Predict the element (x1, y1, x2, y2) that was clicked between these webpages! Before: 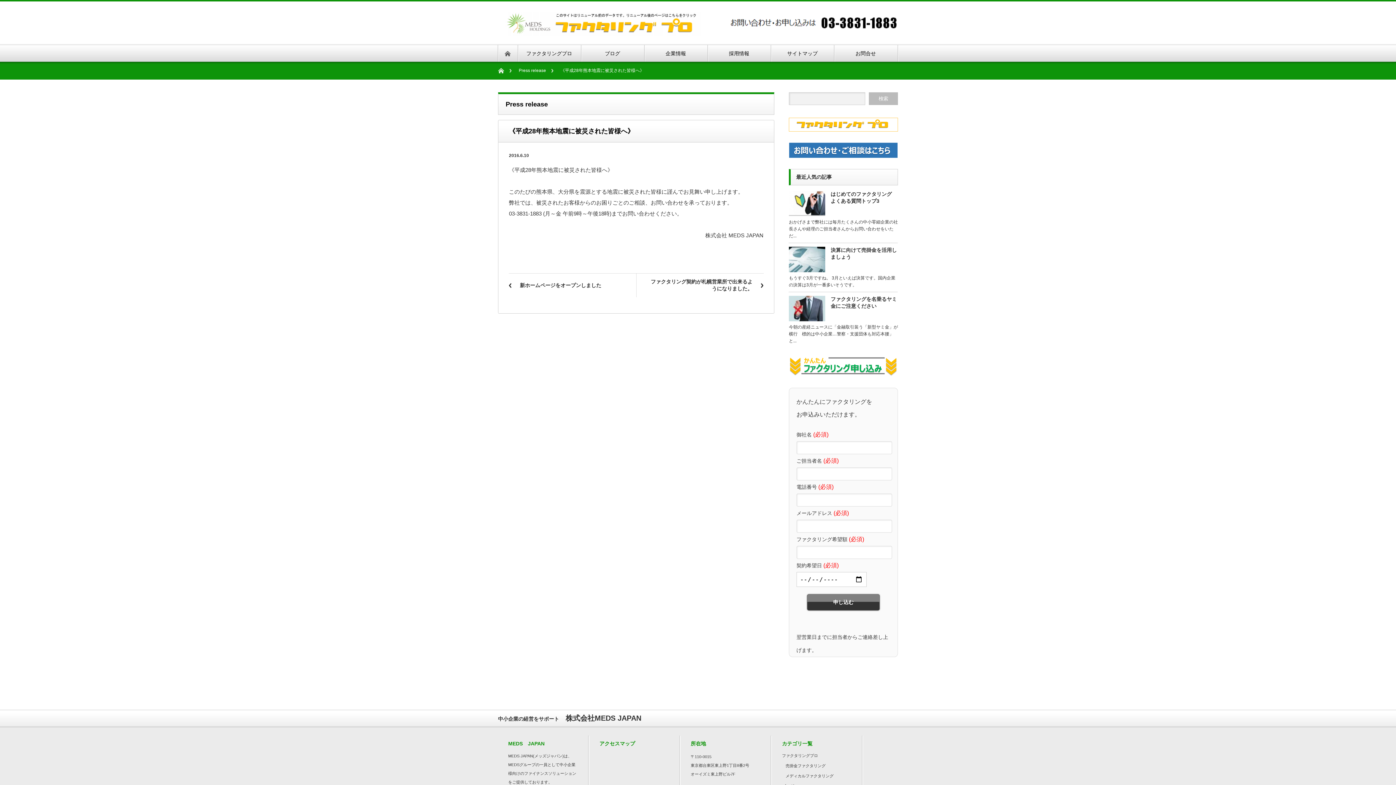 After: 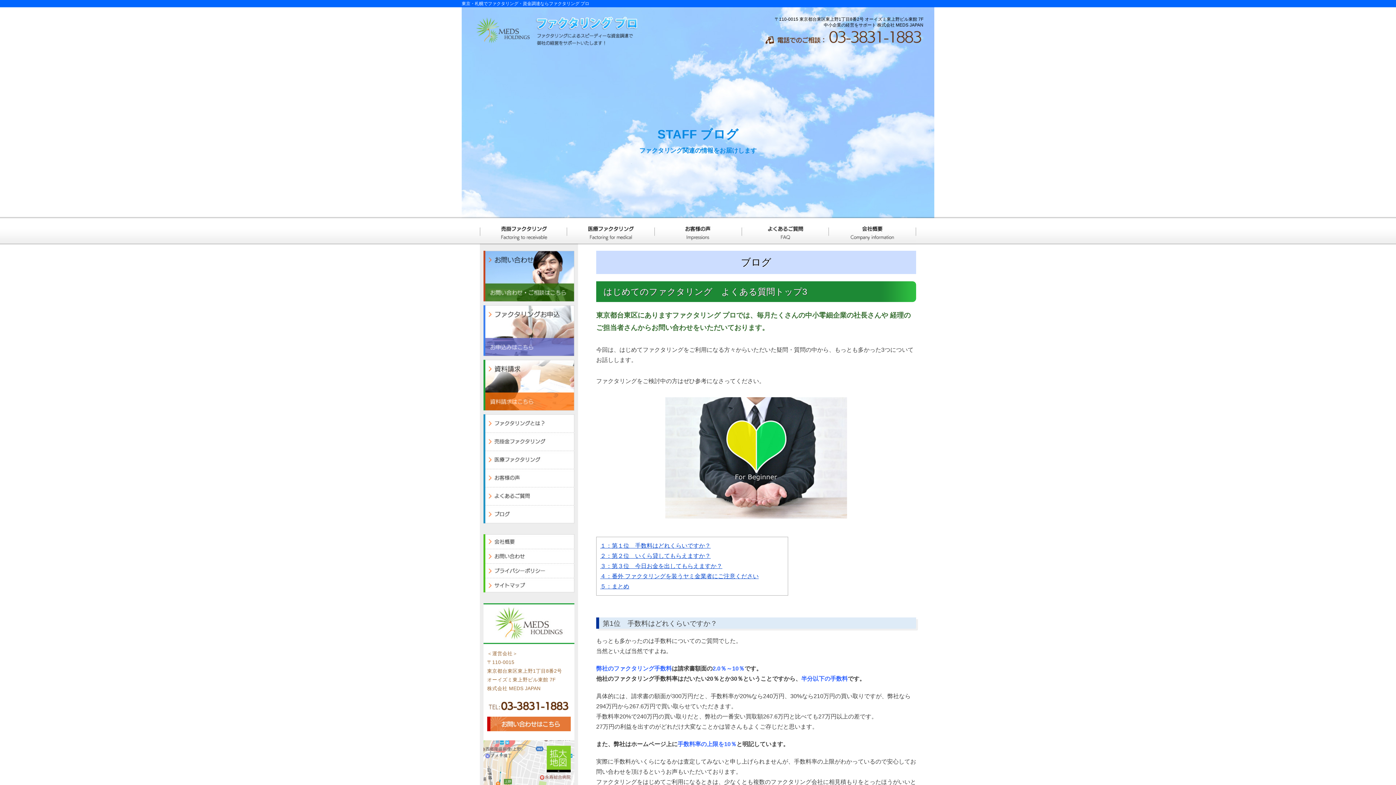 Action: bbox: (789, 190, 825, 216)